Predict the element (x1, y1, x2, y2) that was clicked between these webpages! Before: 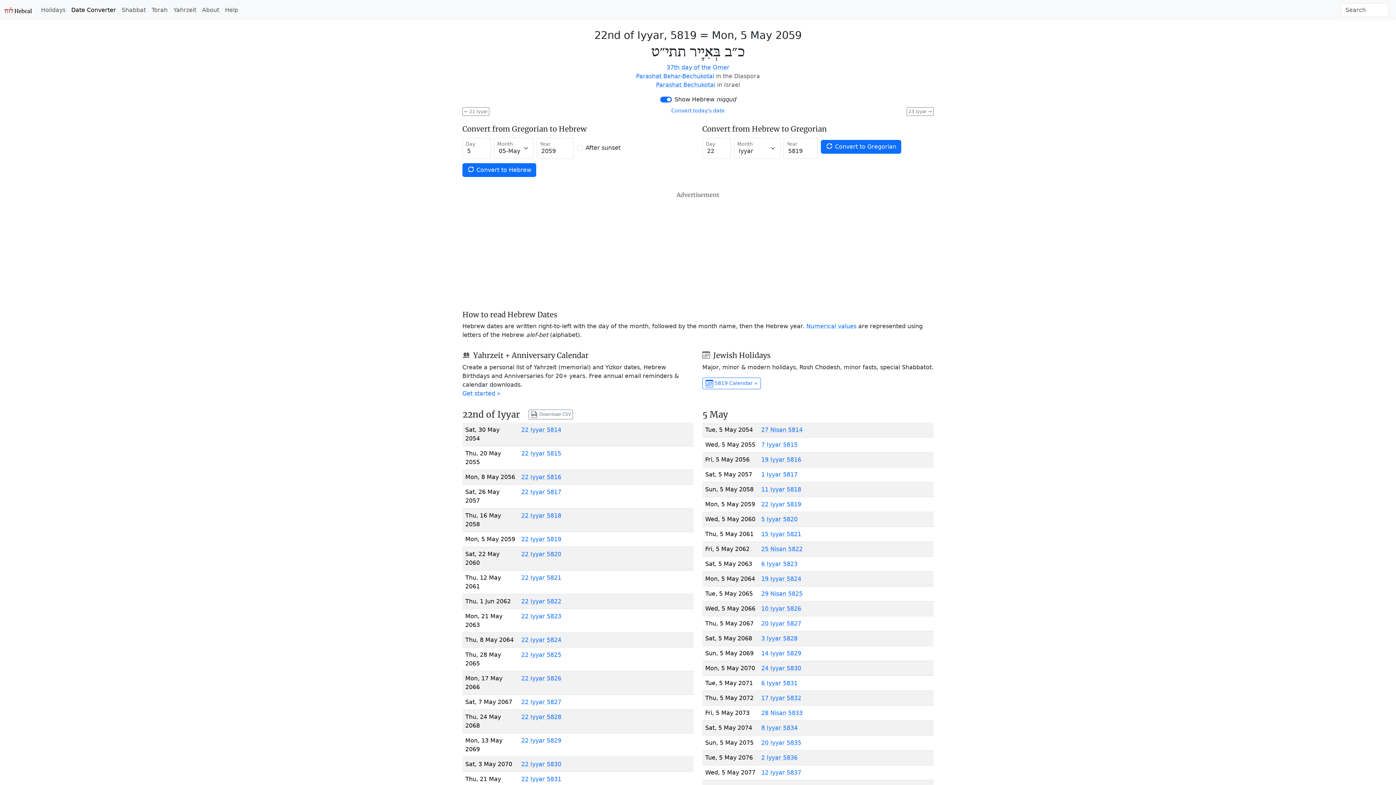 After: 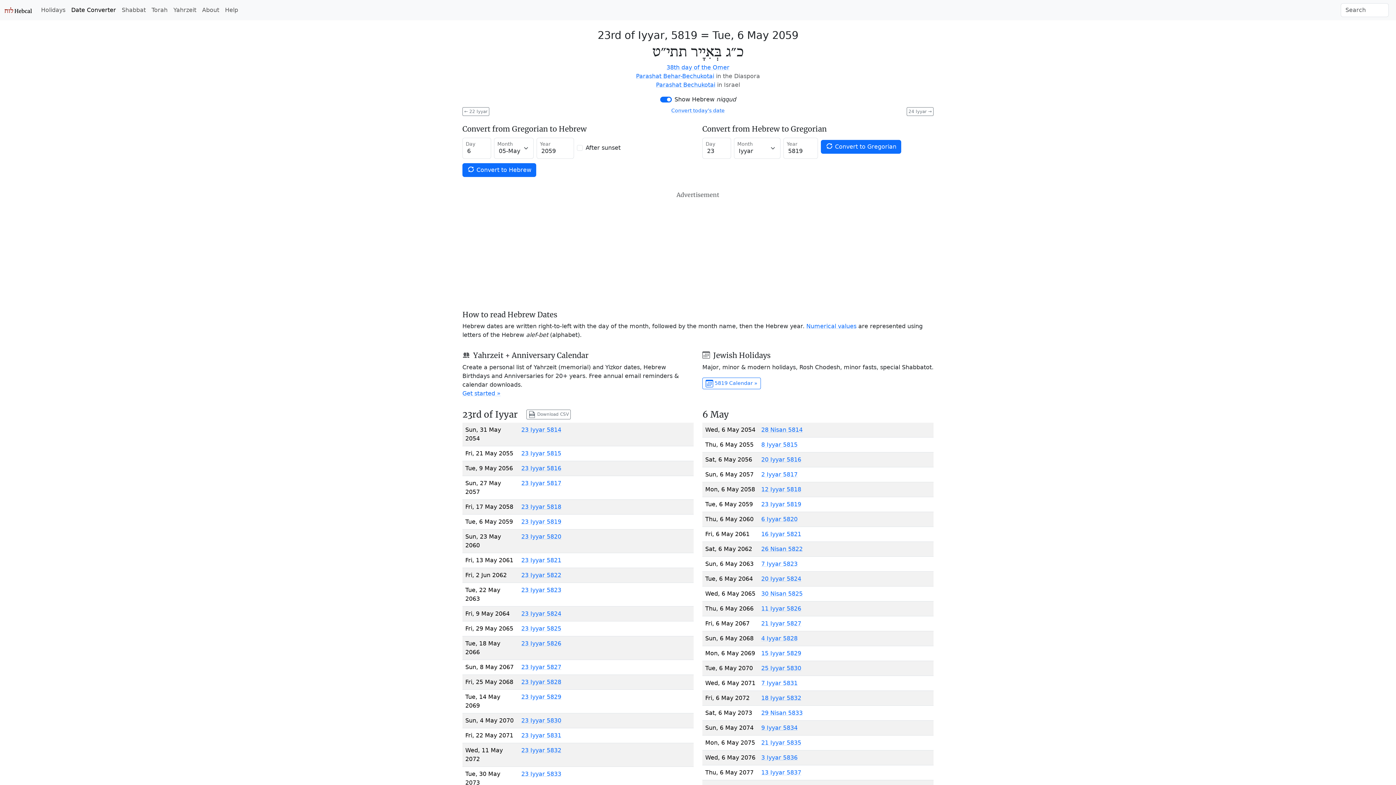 Action: bbox: (906, 107, 933, 115) label: 23 Iyyar →